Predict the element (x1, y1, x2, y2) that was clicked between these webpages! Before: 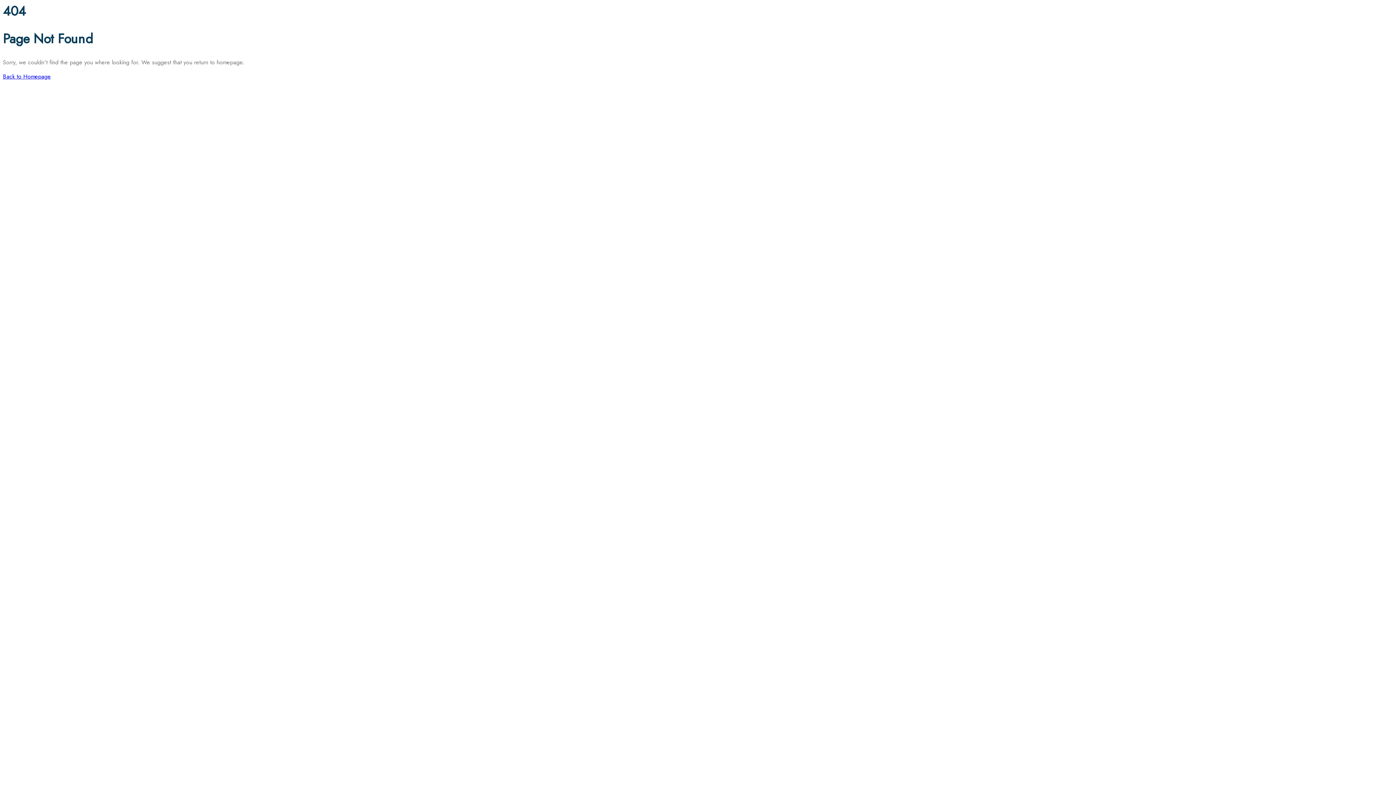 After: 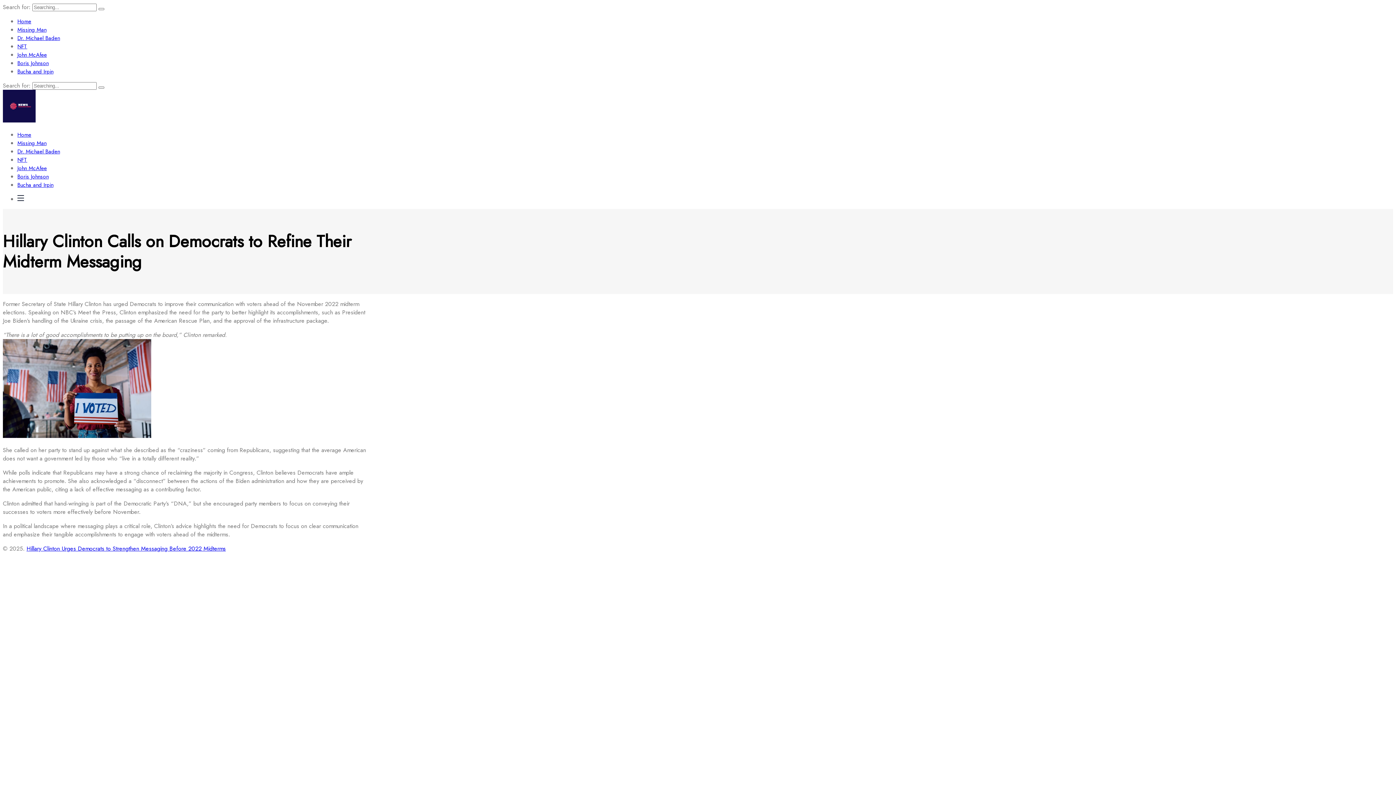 Action: label: Back to Homepage bbox: (2, 72, 50, 80)